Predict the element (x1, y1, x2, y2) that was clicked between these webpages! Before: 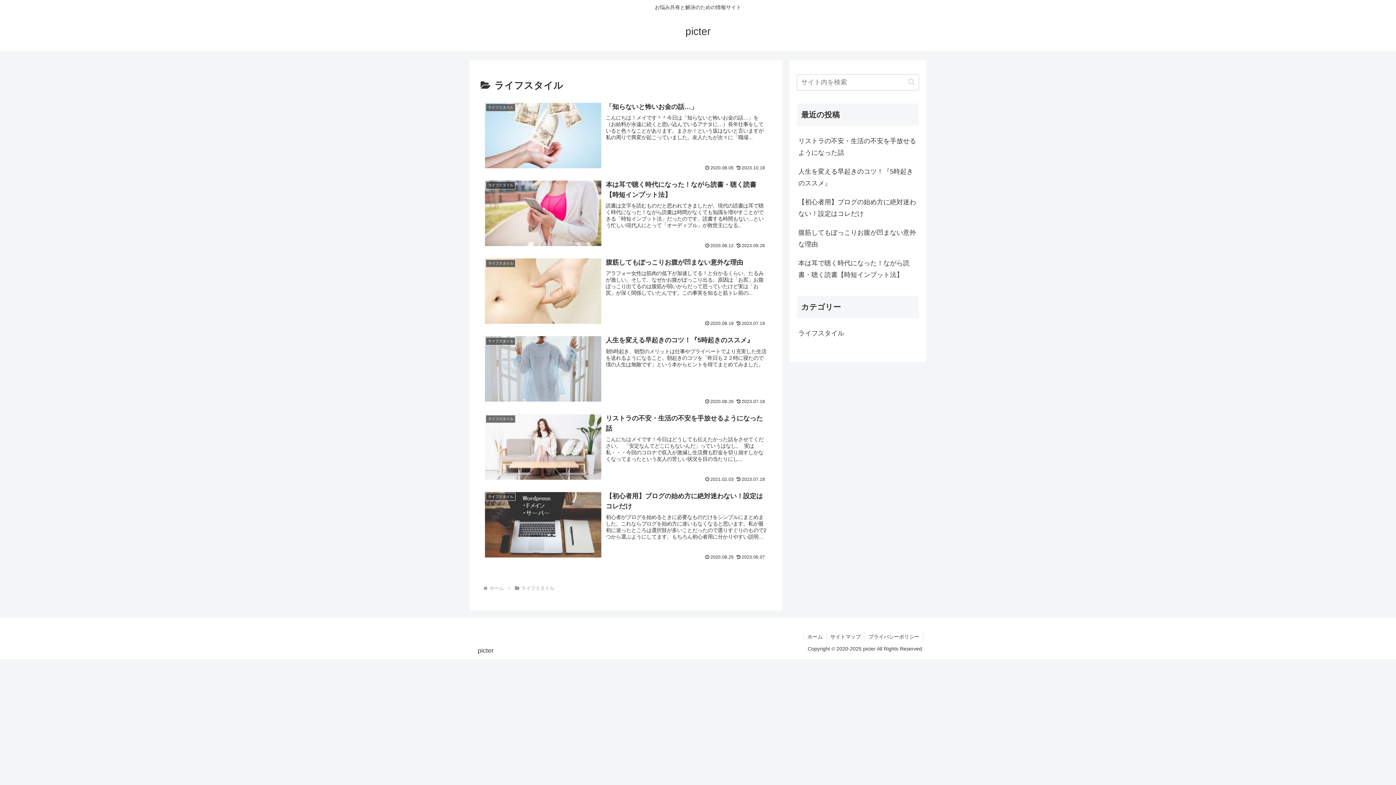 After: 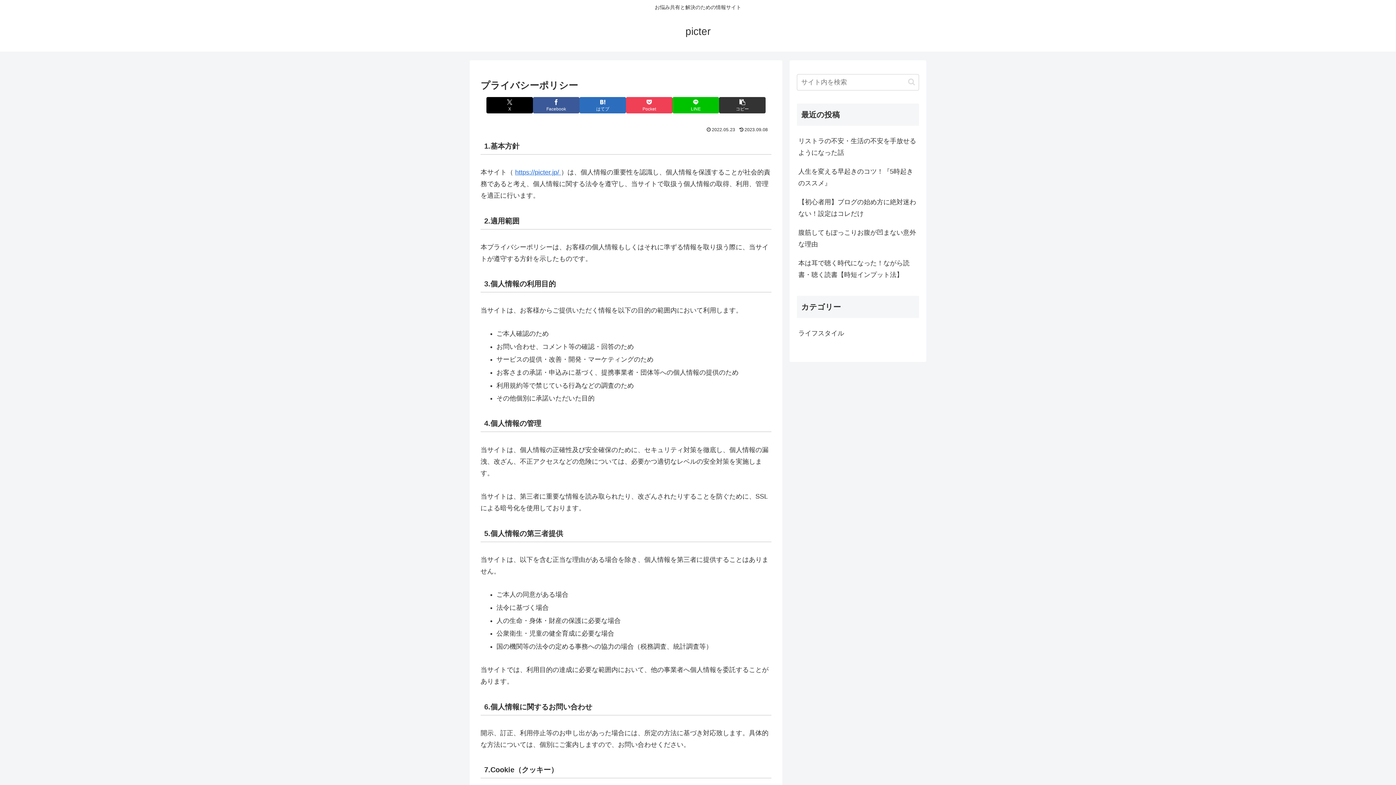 Action: label: プライバシーポリシー bbox: (865, 632, 923, 641)